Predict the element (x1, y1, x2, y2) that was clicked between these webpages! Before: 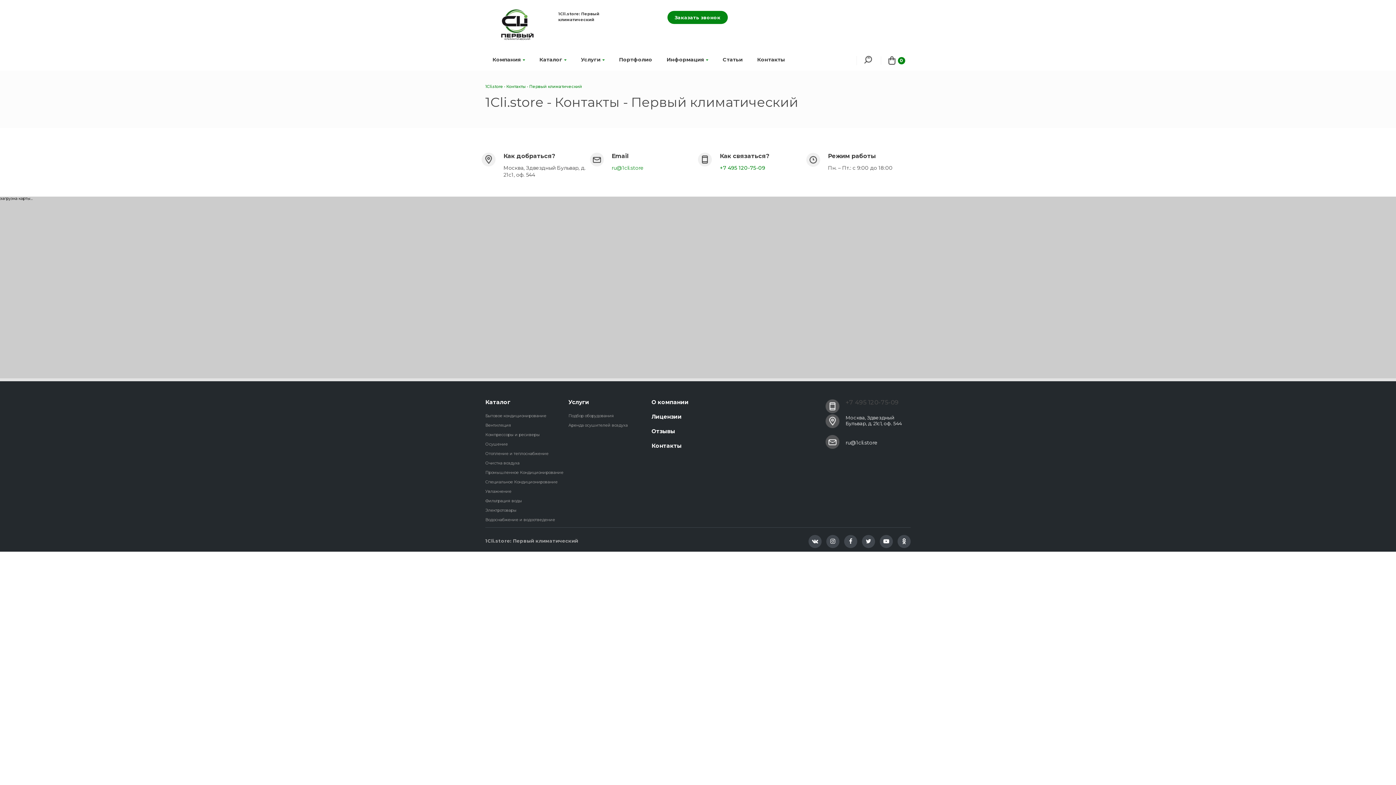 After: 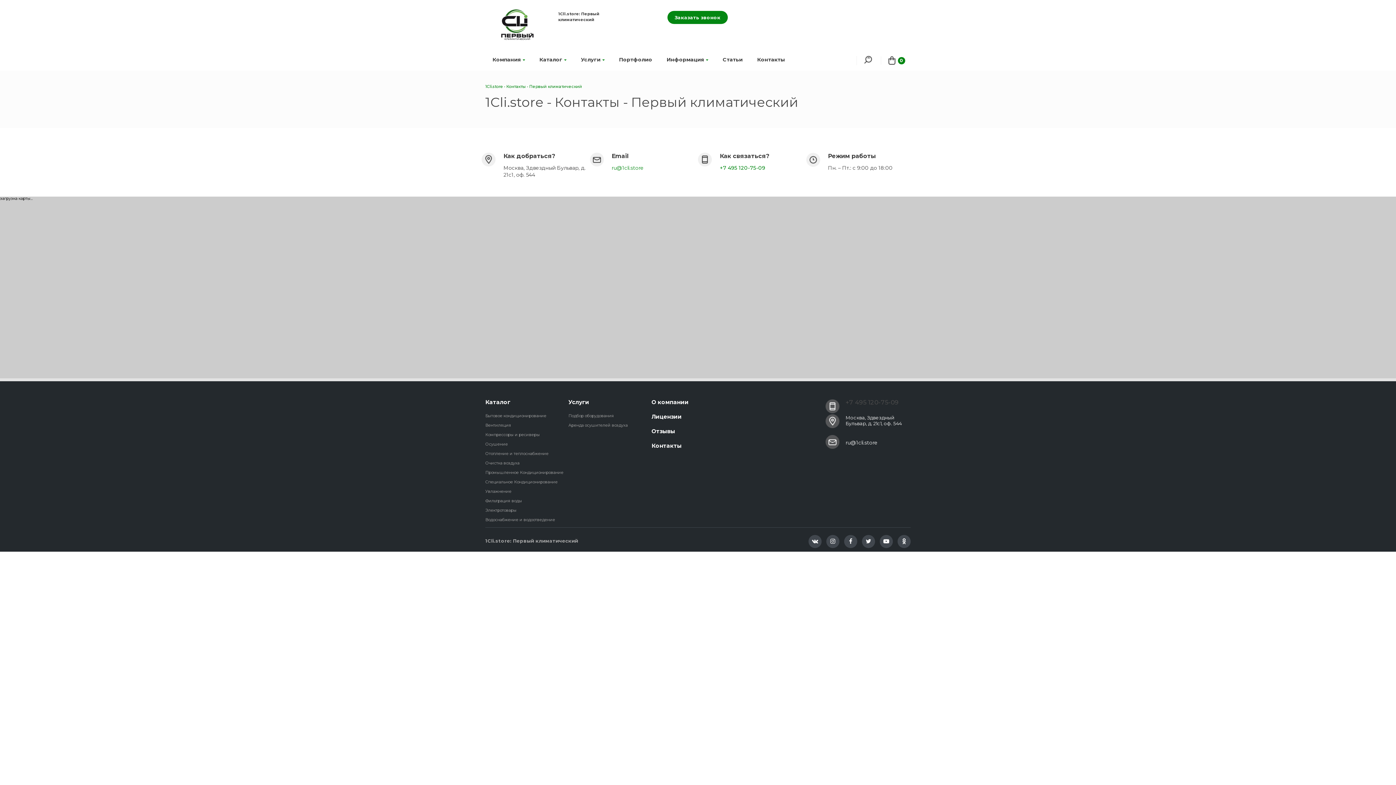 Action: bbox: (755, 52, 786, 67) label: Контакты